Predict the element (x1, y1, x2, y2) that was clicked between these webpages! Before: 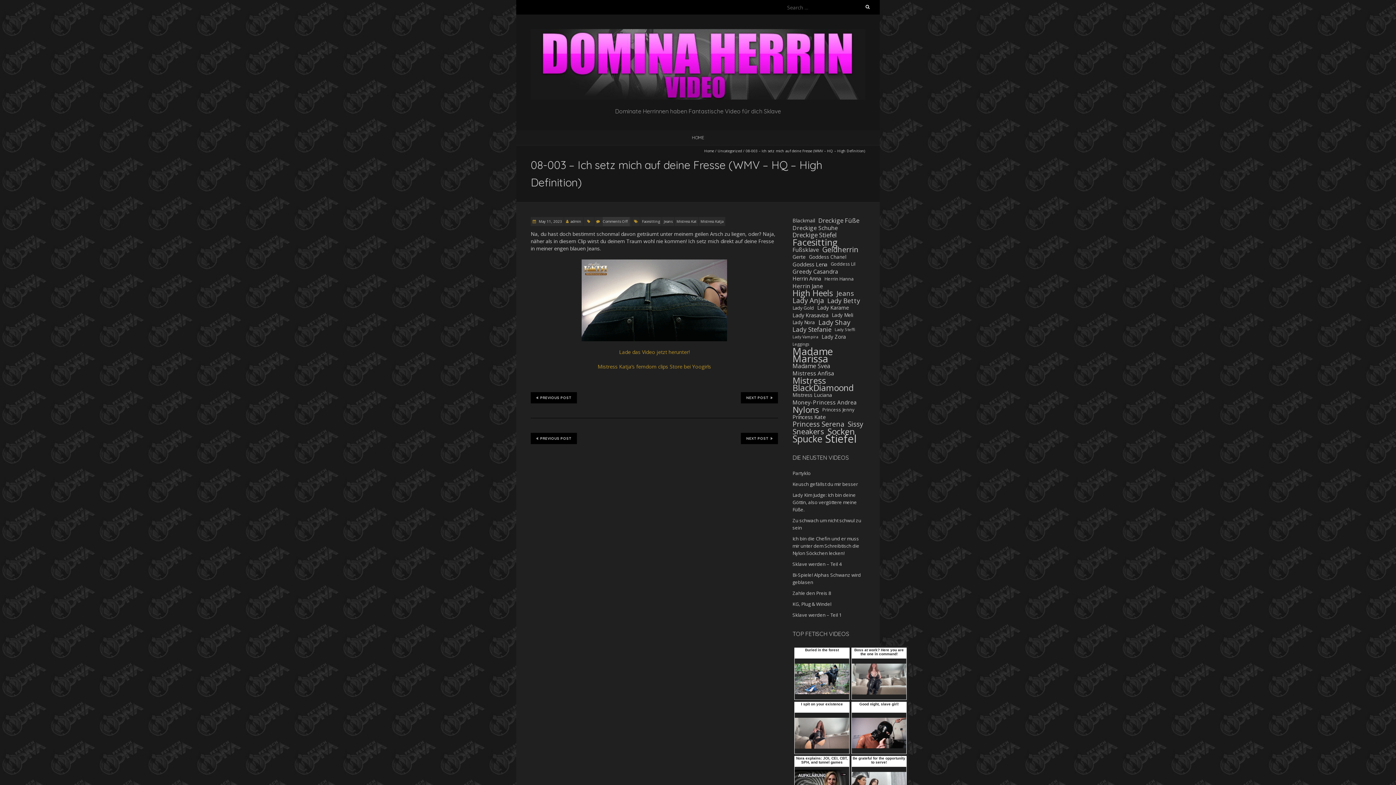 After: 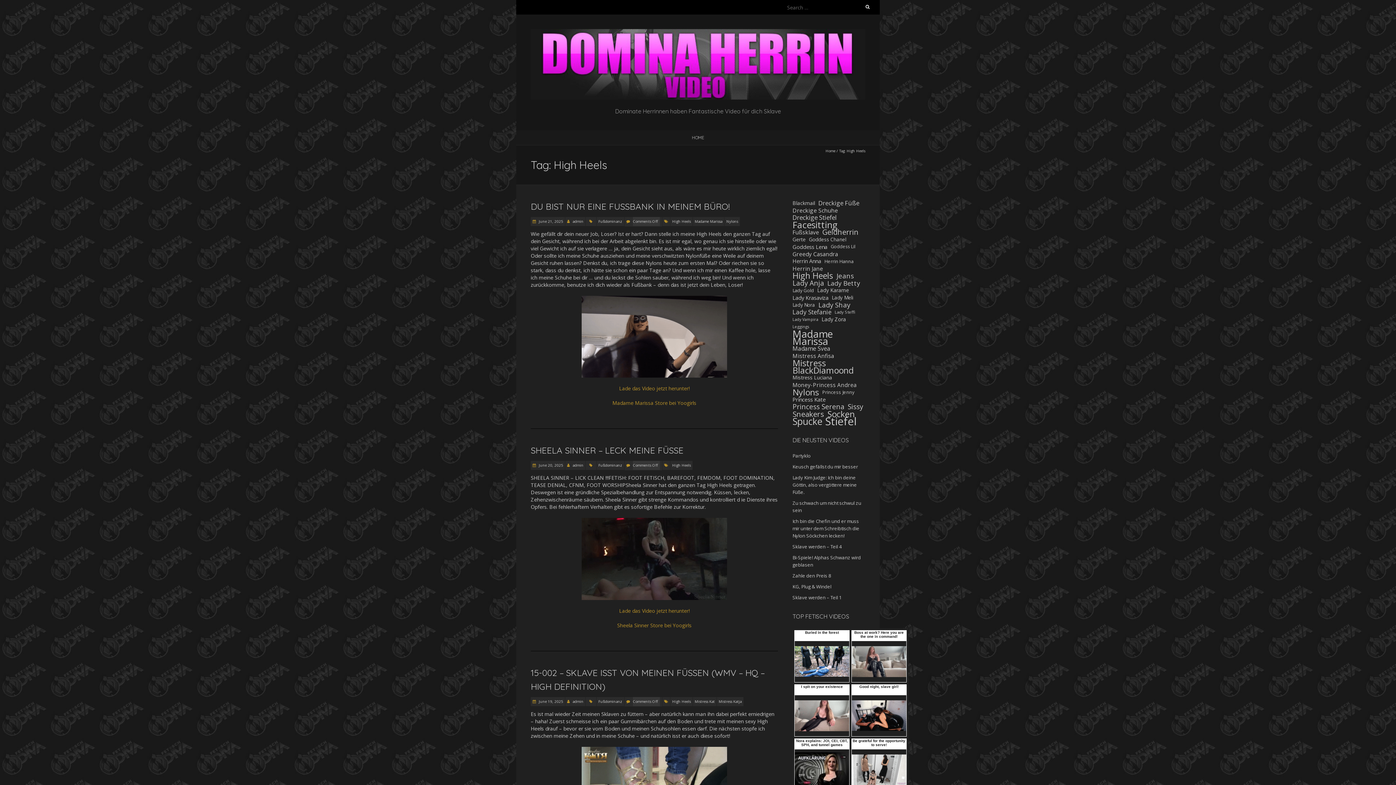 Action: bbox: (792, 289, 833, 296) label: High Heels (708 items)